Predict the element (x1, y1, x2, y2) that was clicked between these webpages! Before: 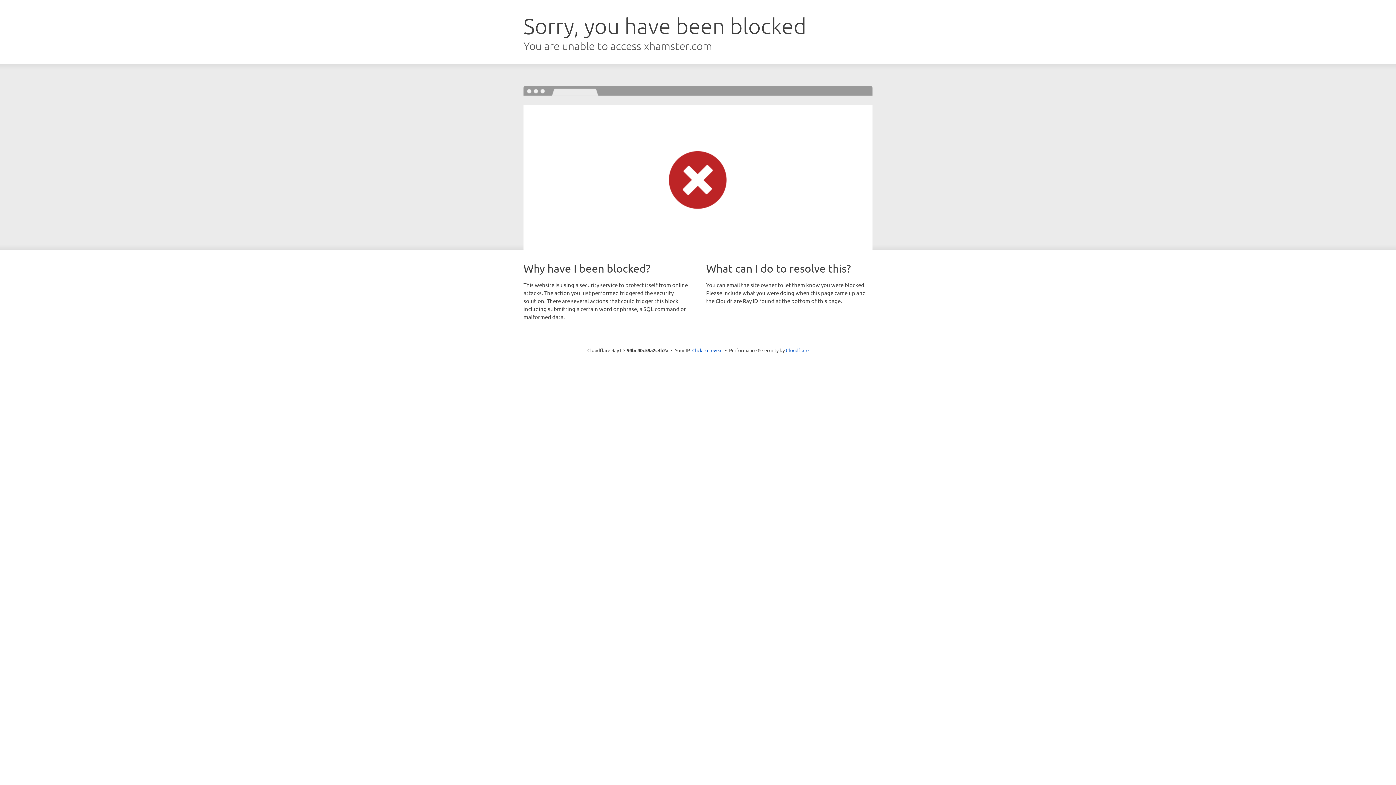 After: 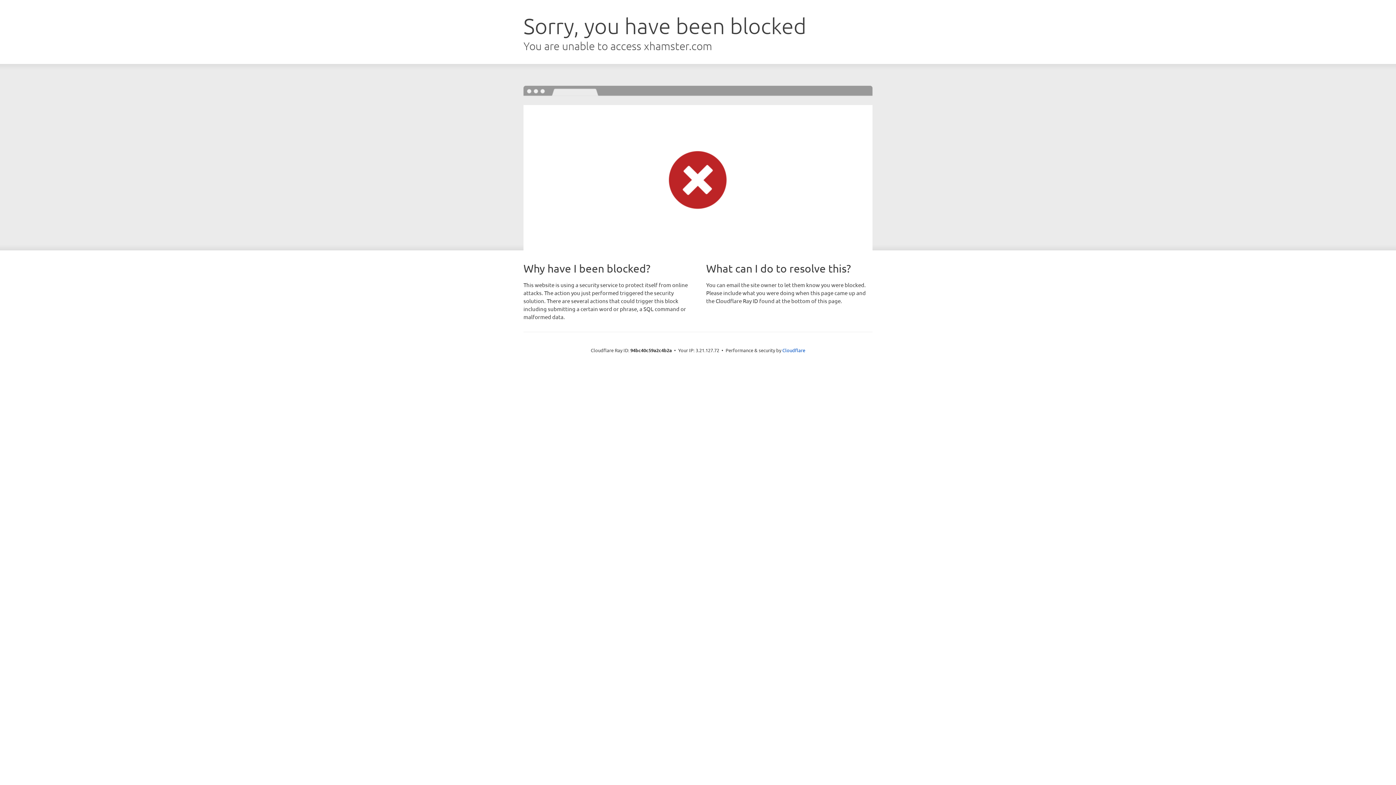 Action: label: Click to reveal bbox: (692, 346, 722, 353)